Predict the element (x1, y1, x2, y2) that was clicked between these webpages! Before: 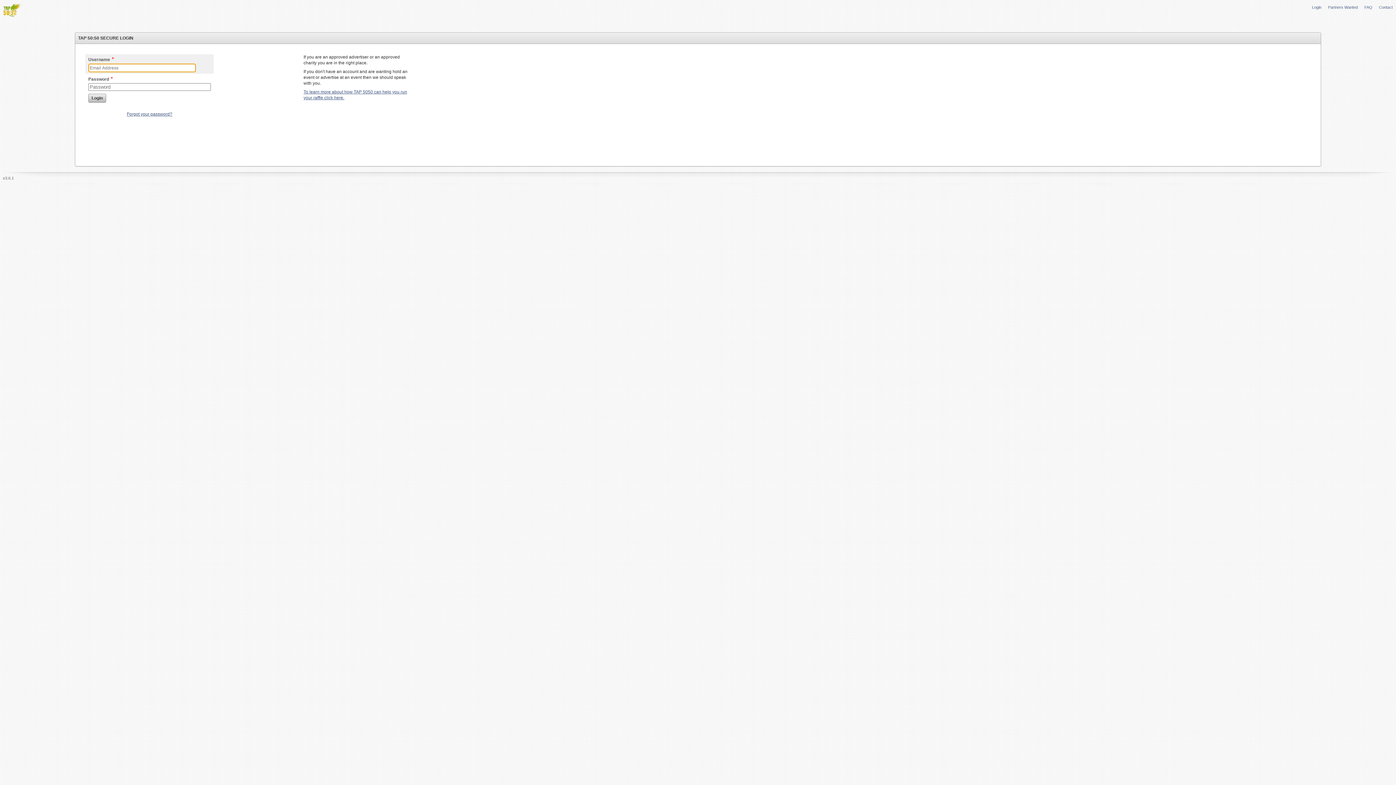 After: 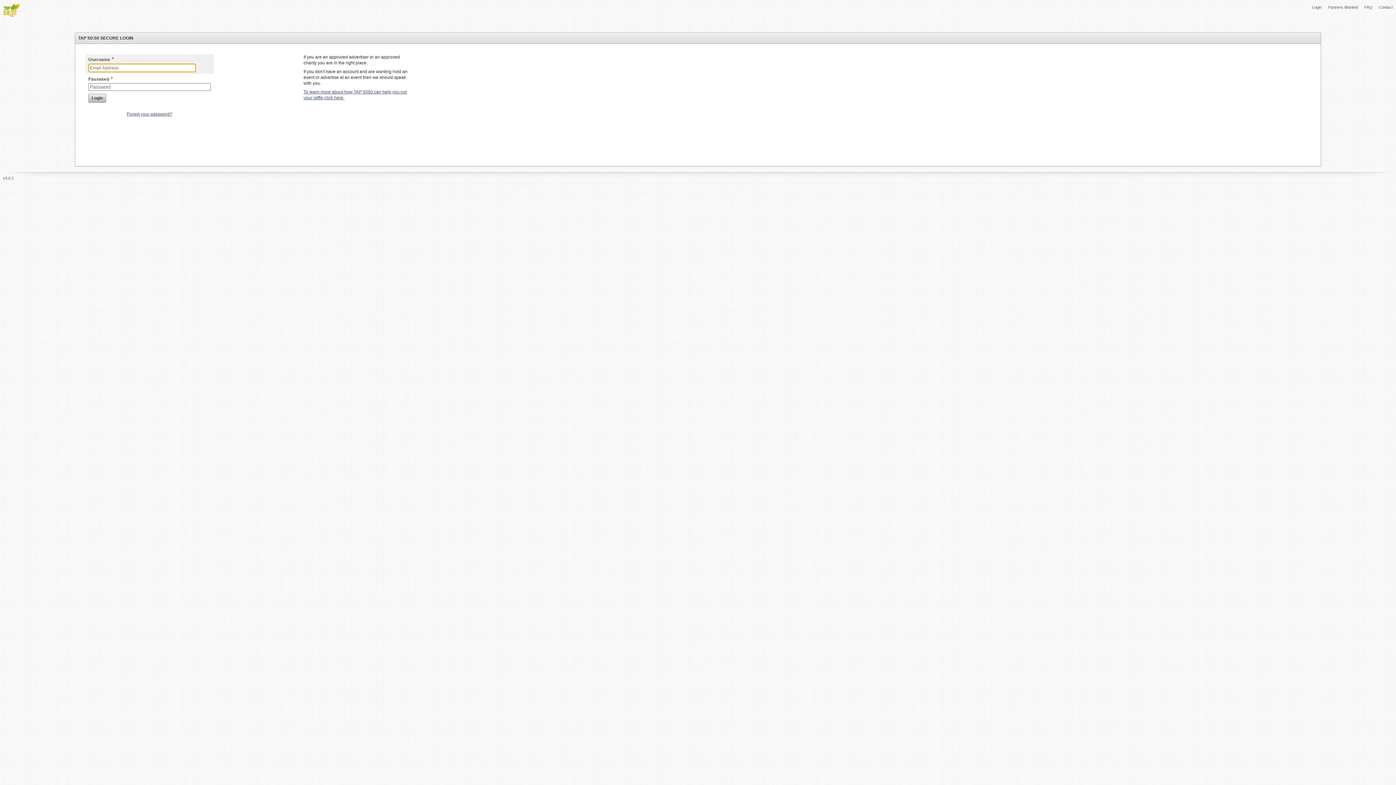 Action: label: Login bbox: (1312, 3, 1322, 10)